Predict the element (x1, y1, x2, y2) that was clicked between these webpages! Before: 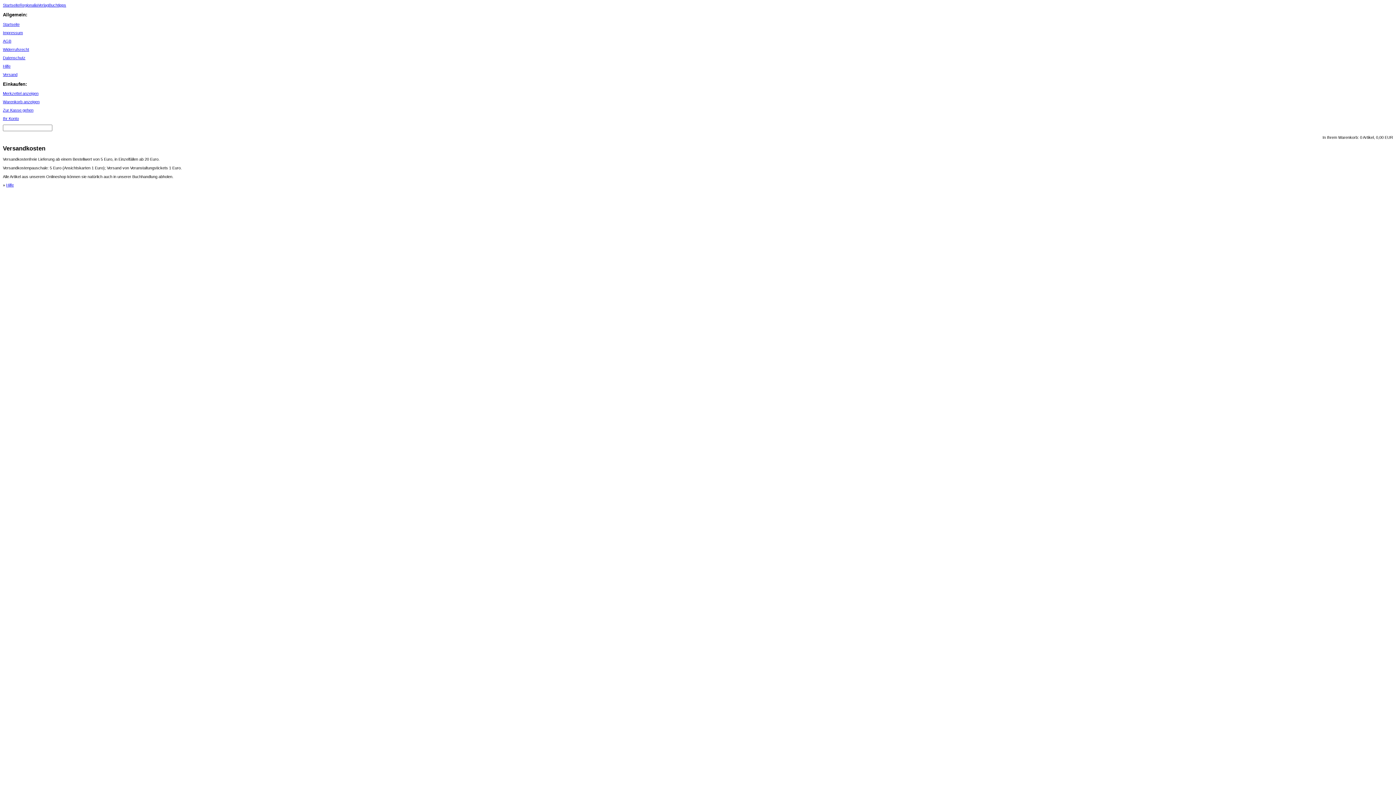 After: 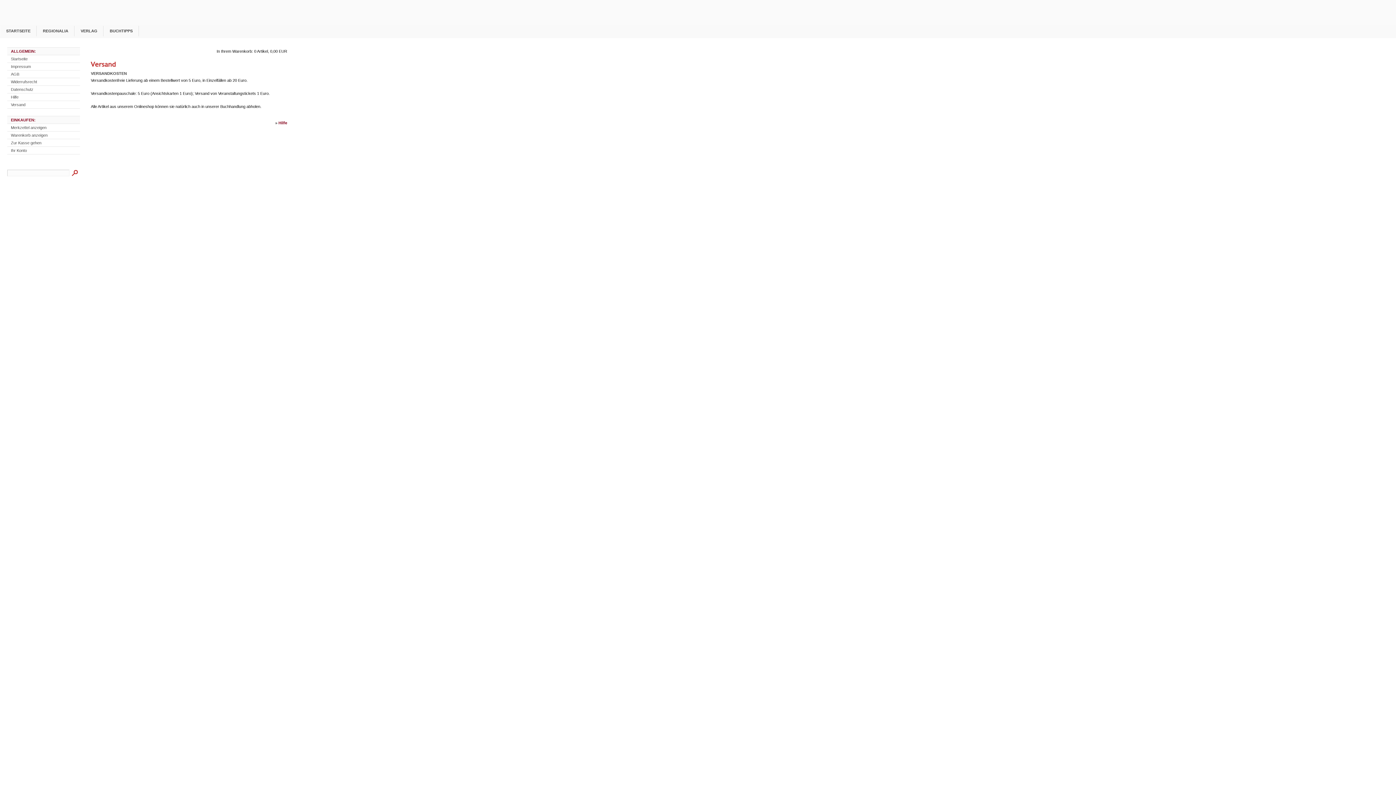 Action: bbox: (2, 72, 17, 76) label: Versand